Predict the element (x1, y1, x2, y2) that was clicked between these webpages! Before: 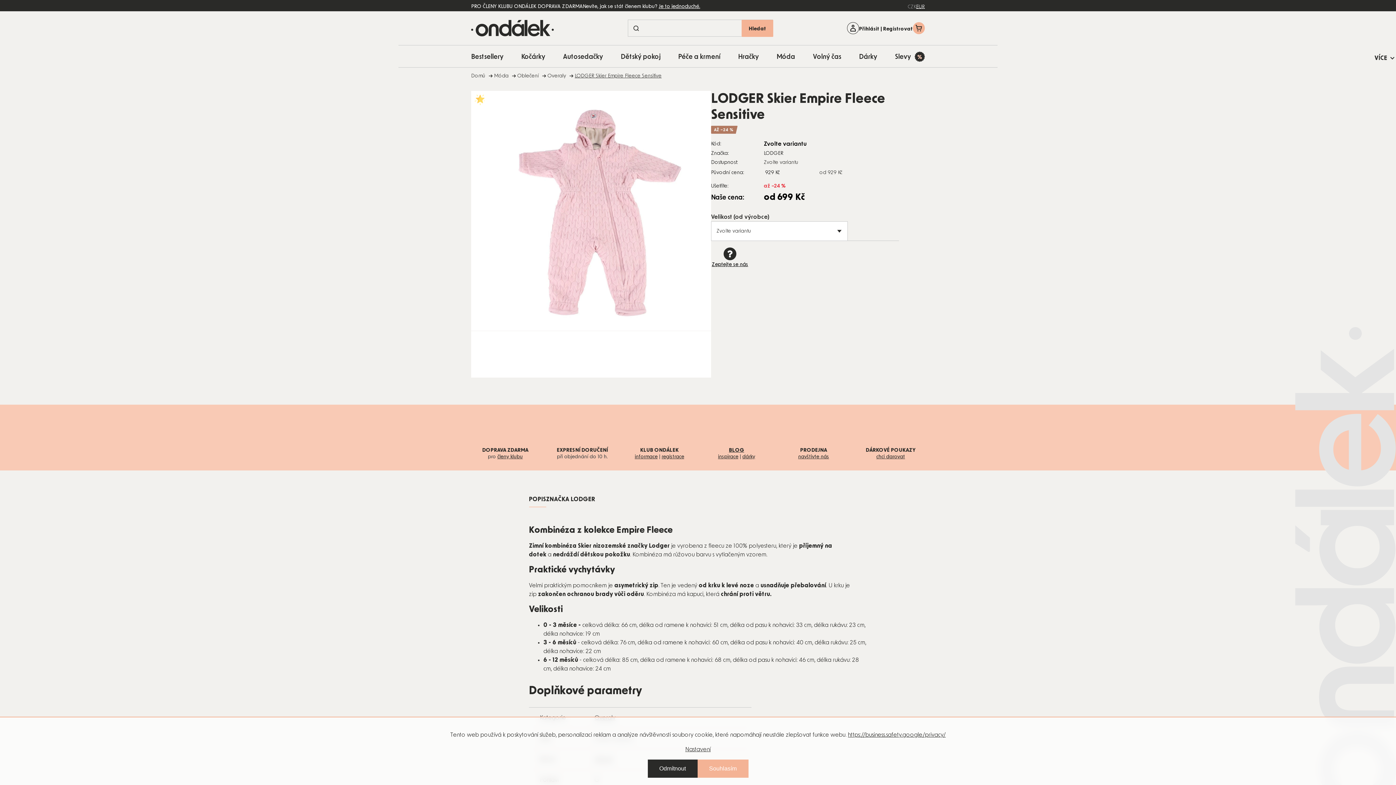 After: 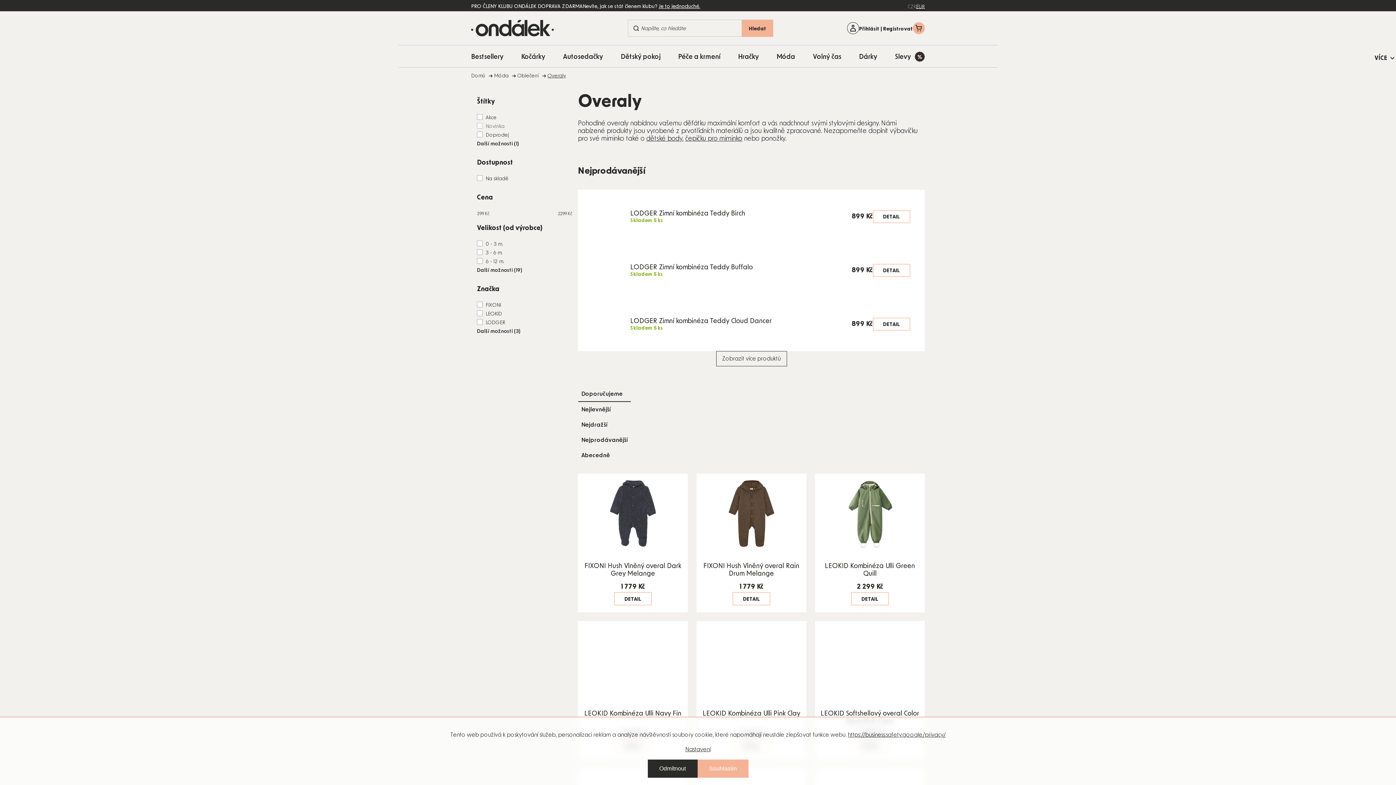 Action: bbox: (547, 72, 566, 79) label: Overaly